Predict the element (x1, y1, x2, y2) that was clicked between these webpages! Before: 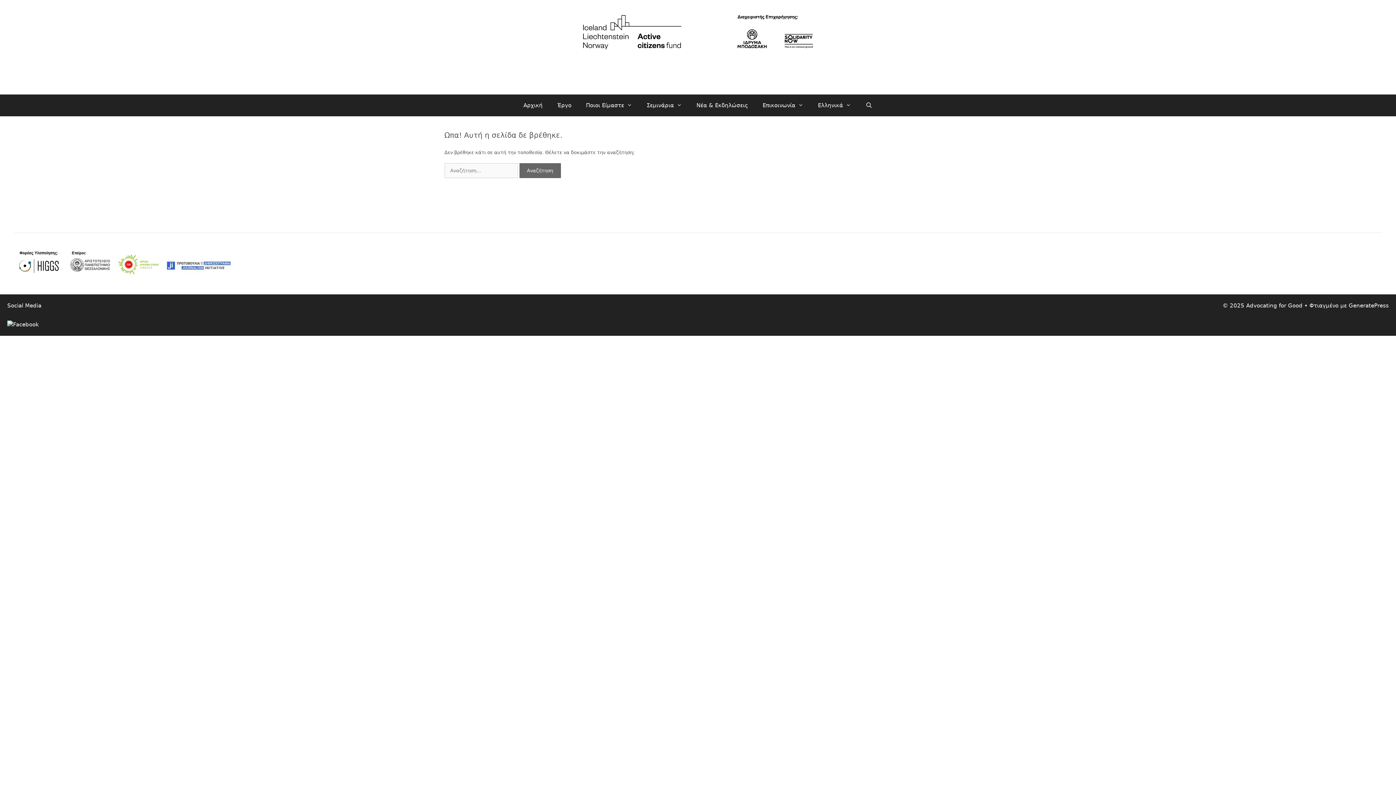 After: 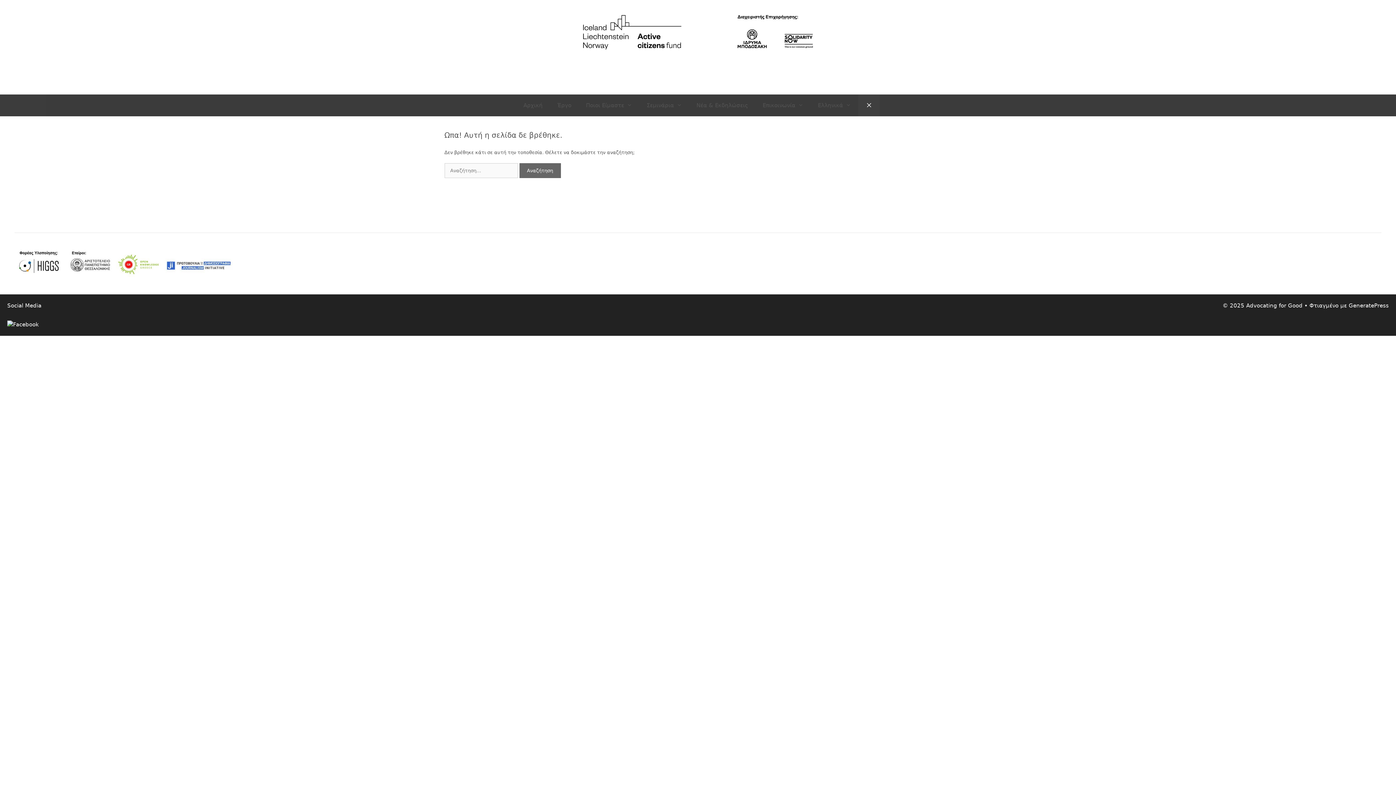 Action: bbox: (858, 94, 880, 116) label: Άνοιξε την μπάρα αναζήτησης